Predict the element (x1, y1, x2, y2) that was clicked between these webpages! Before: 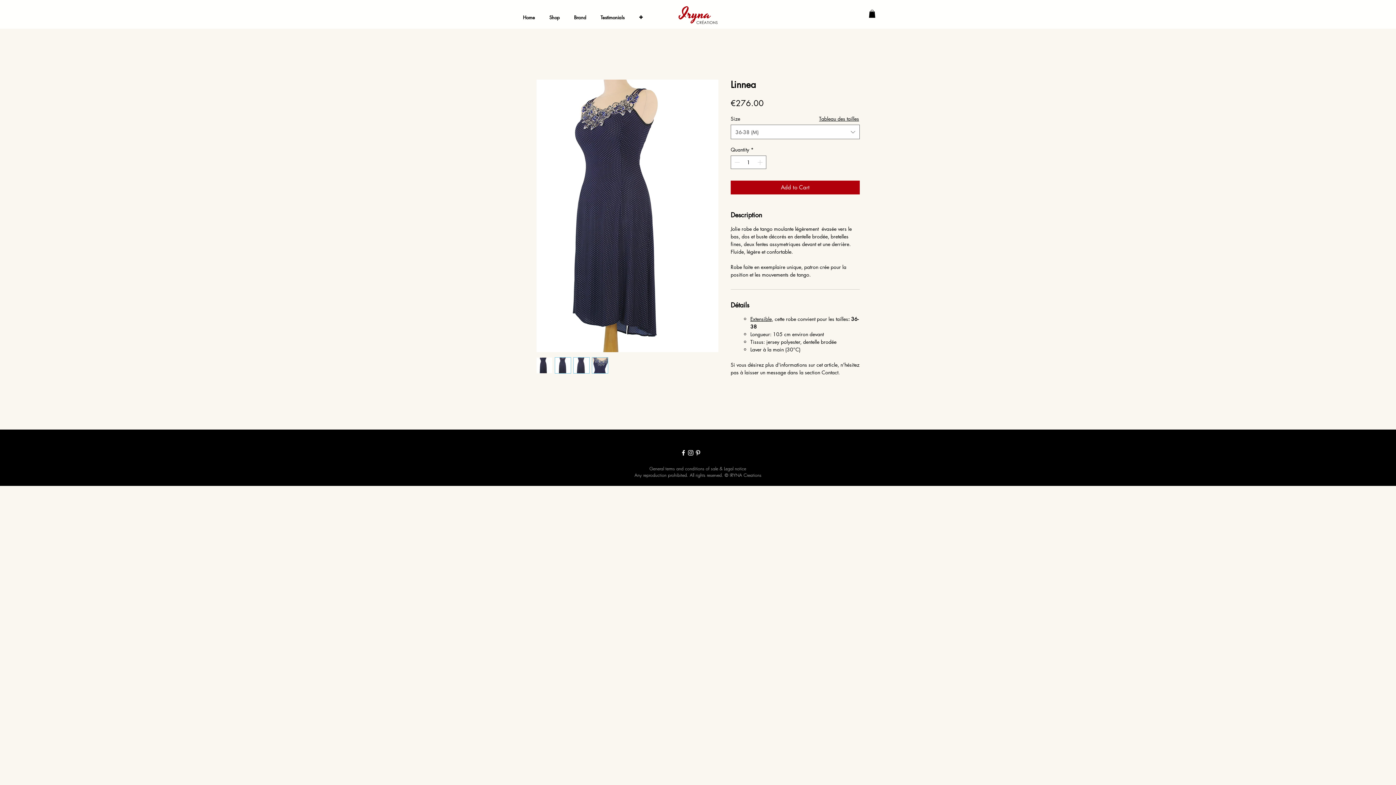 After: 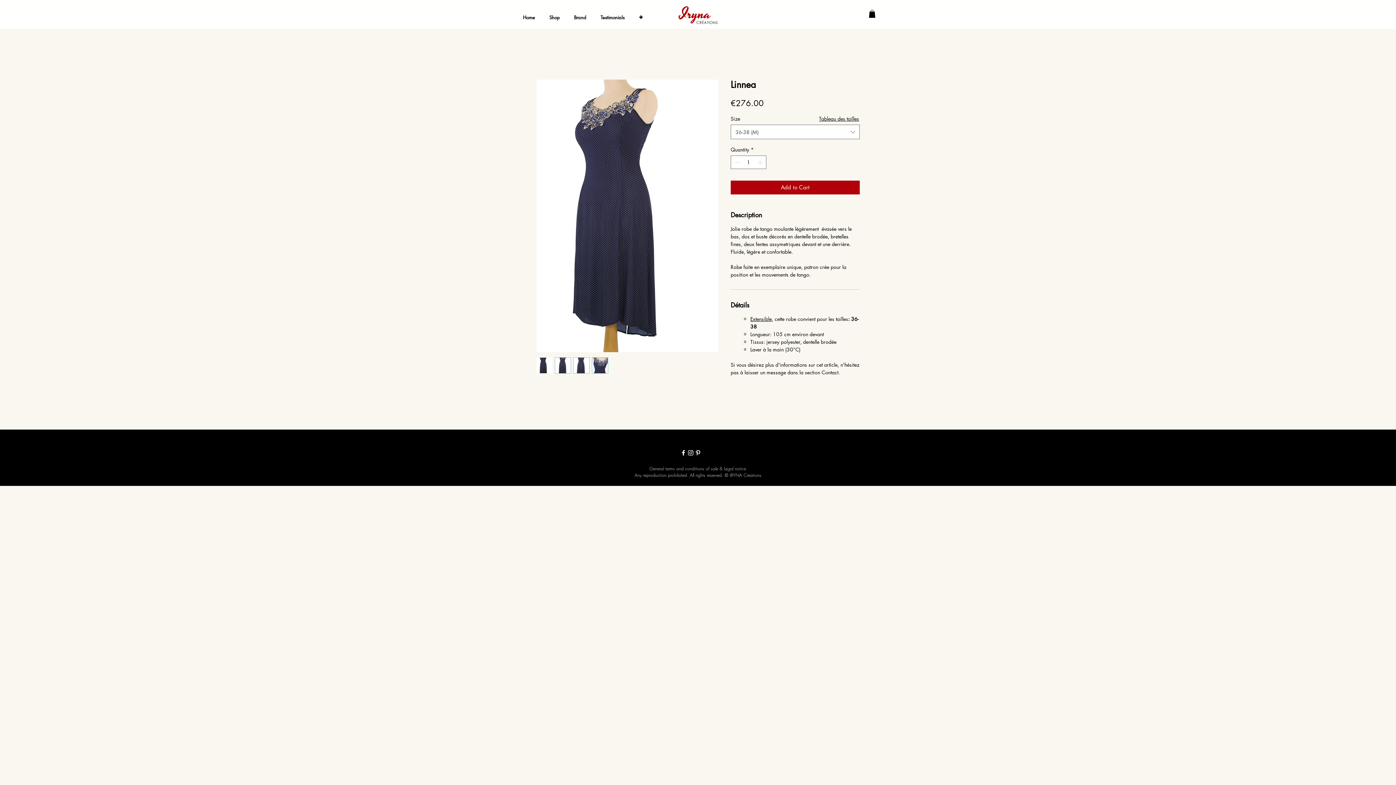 Action: bbox: (554, 357, 571, 373)